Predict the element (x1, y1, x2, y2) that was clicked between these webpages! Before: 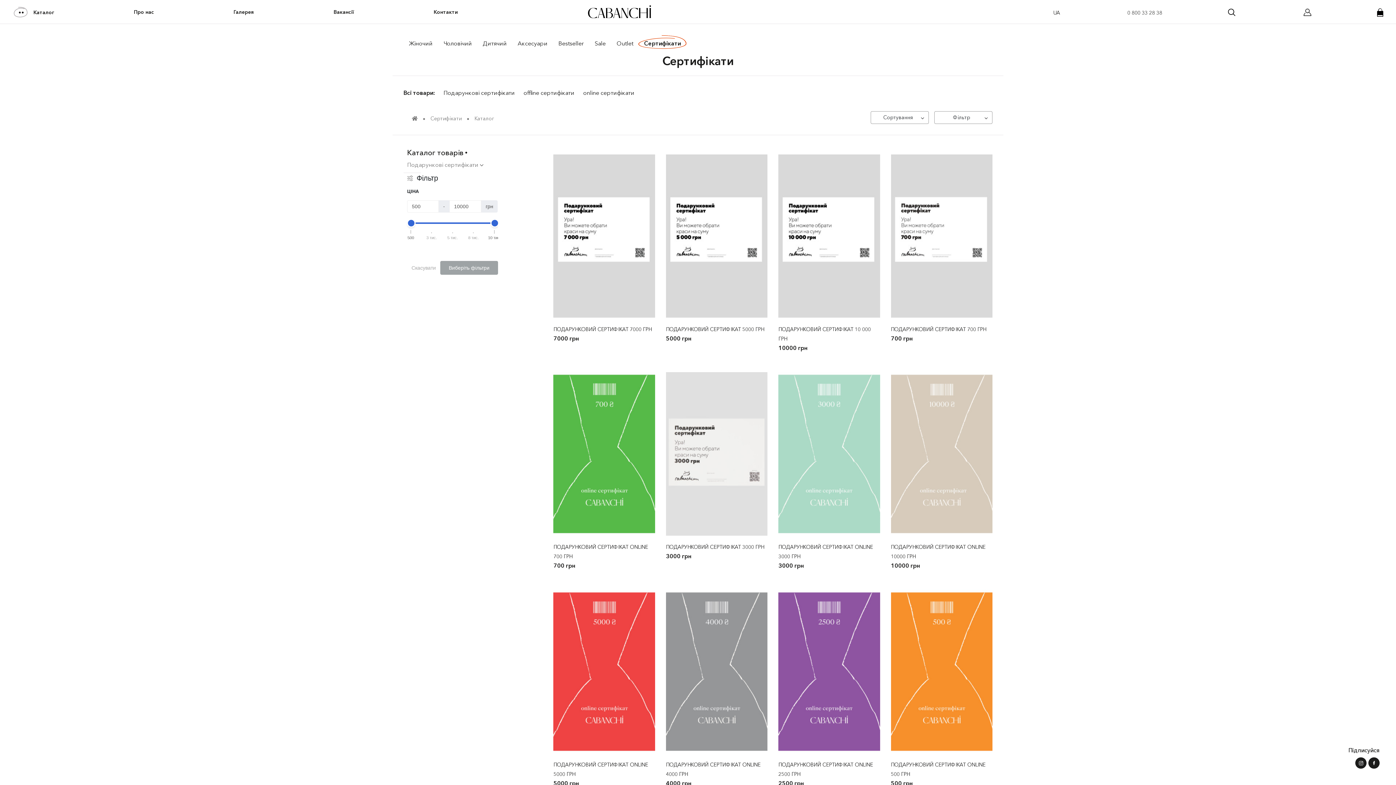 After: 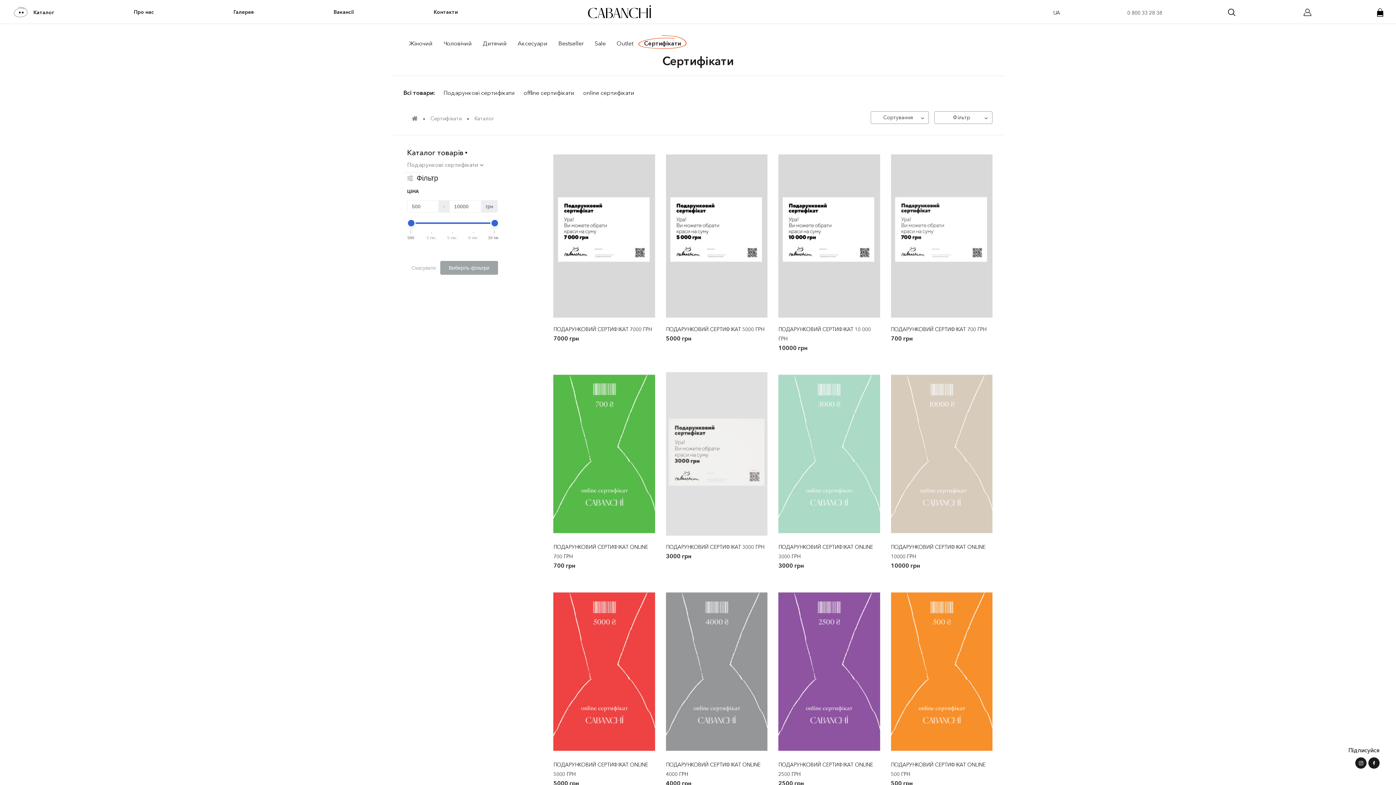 Action: bbox: (934, 111, 992, 124) label: Фільтр